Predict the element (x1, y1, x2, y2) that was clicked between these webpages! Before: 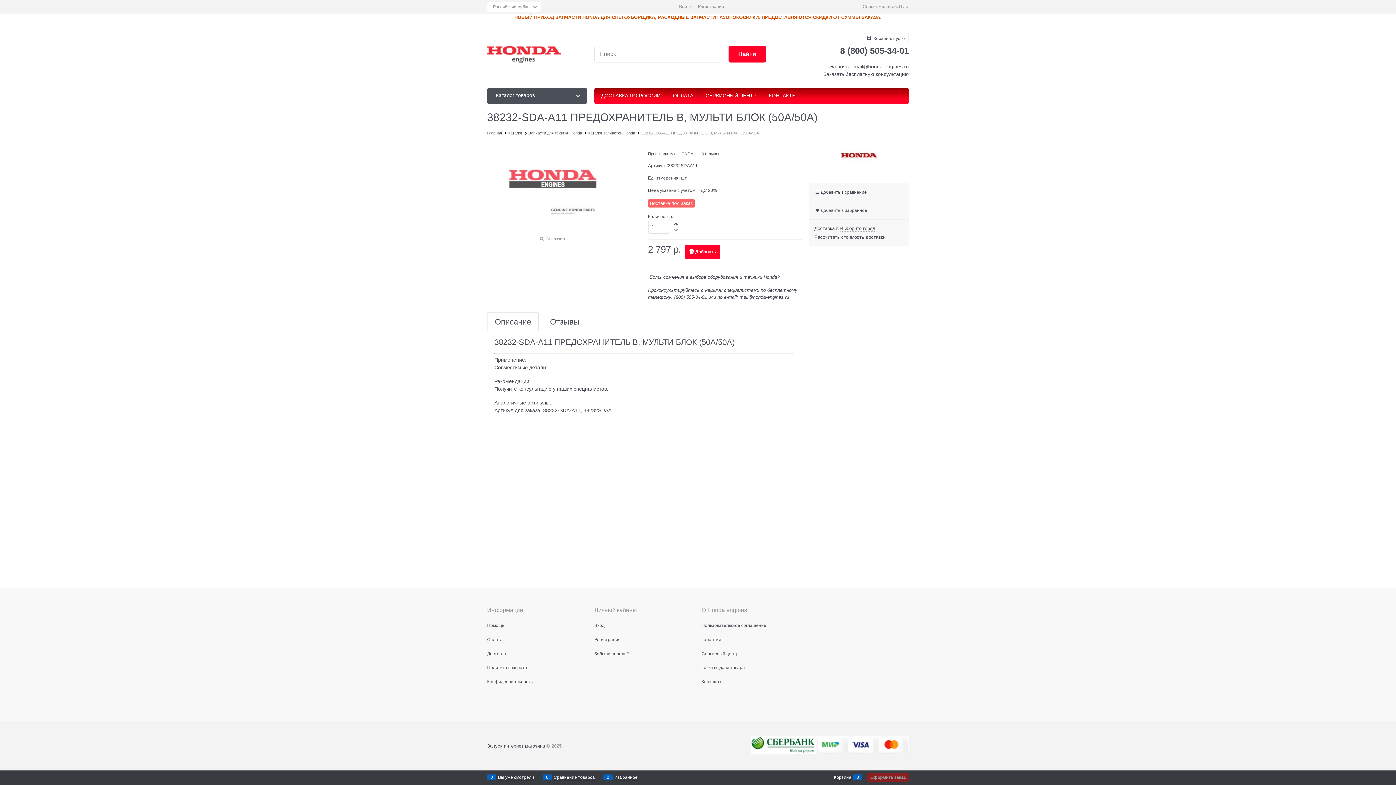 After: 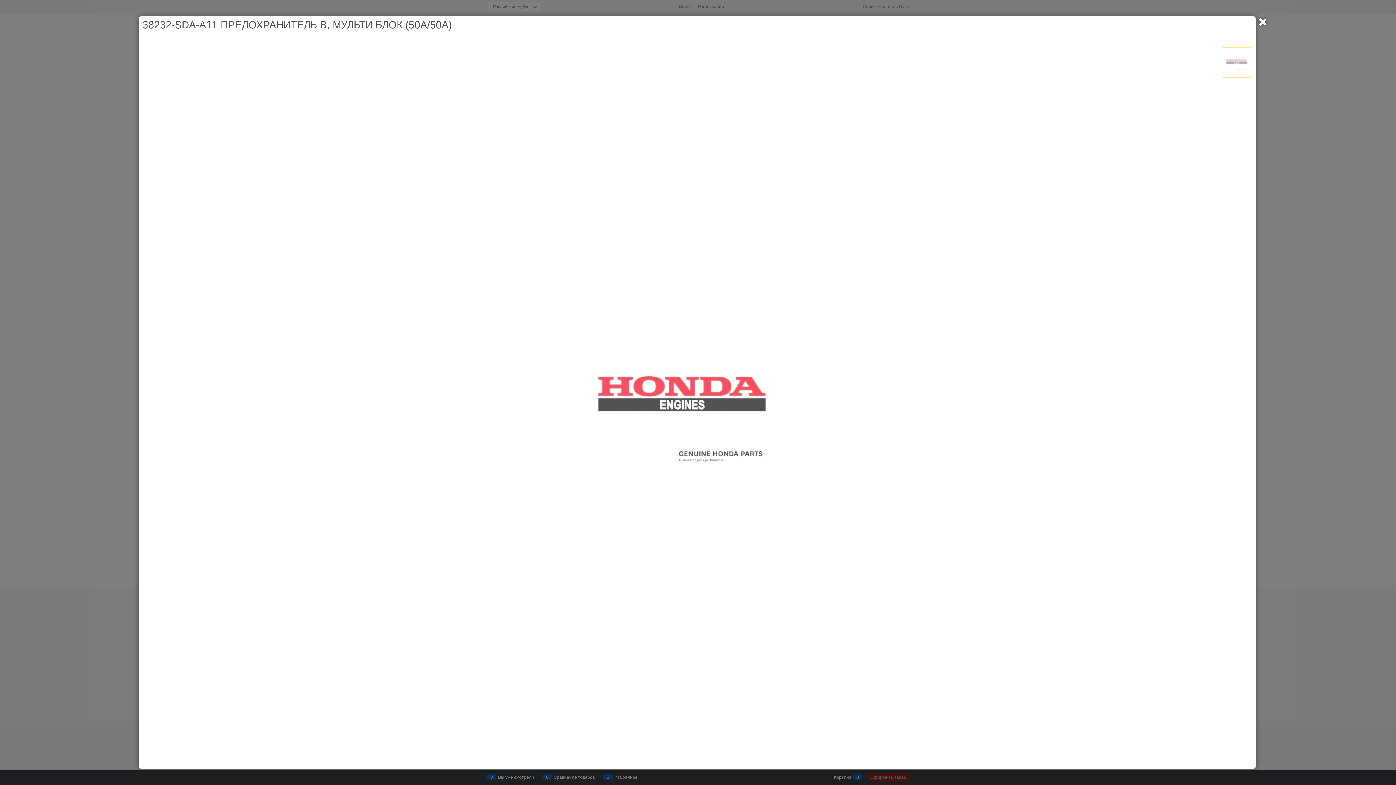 Action: label: Увеличить bbox: (539, 236, 566, 241)